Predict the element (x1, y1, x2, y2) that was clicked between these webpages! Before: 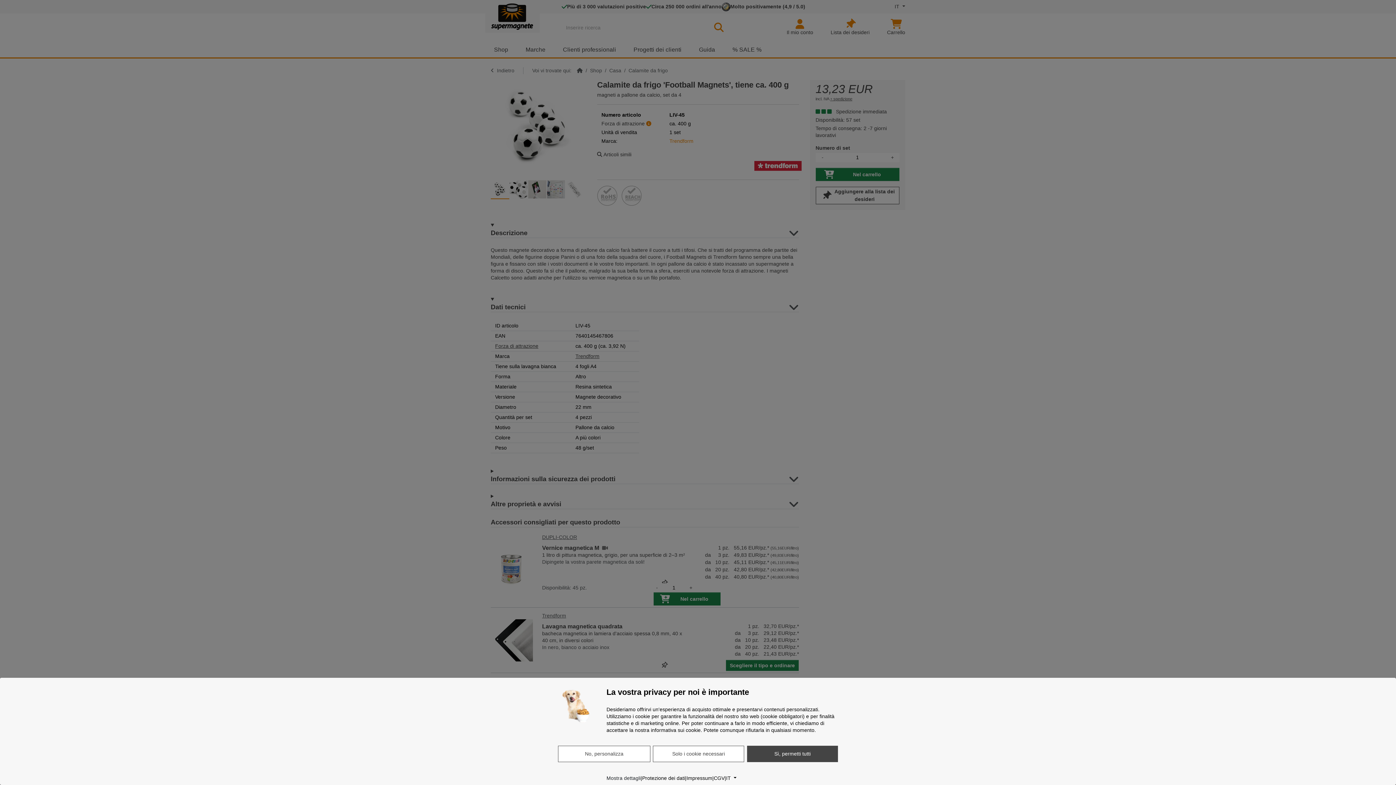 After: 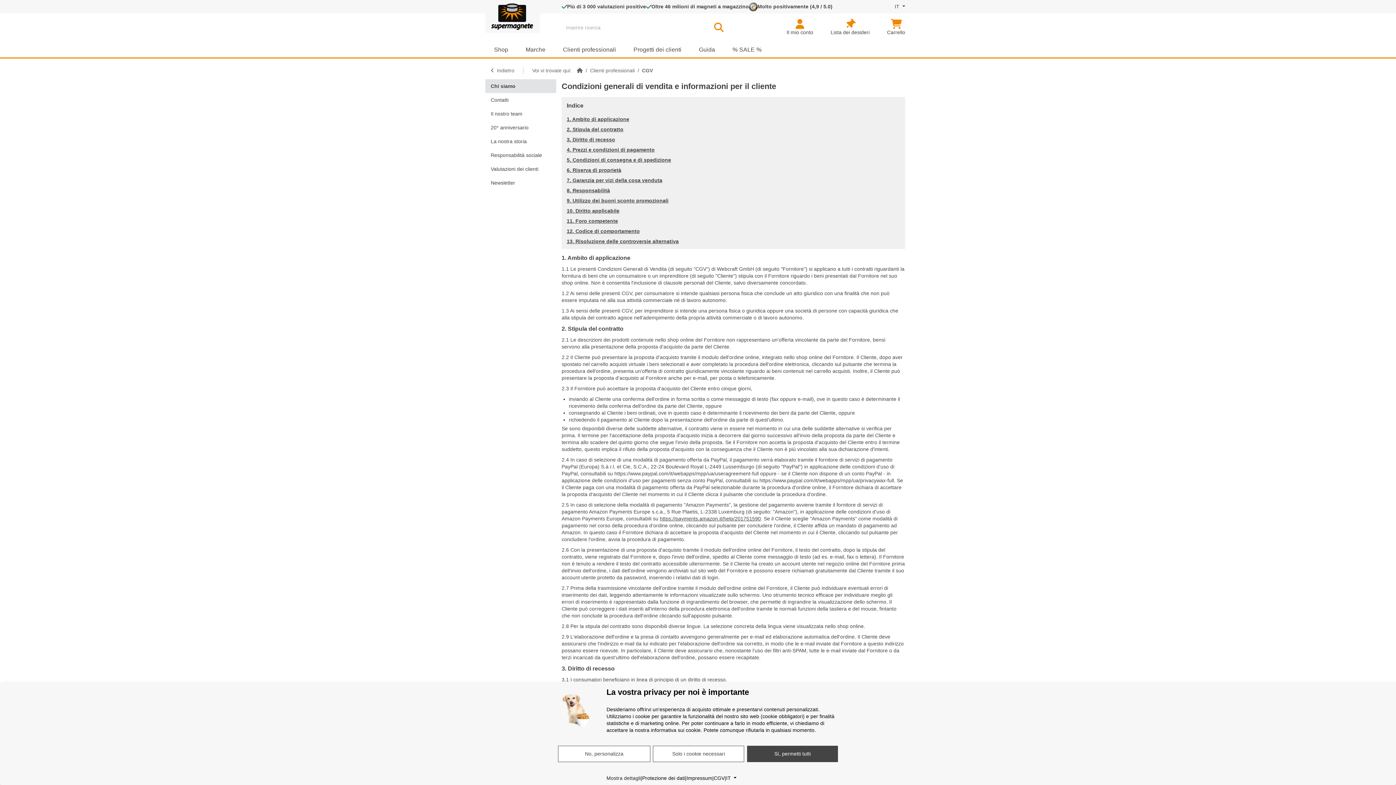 Action: label: CGV bbox: (713, 775, 724, 782)